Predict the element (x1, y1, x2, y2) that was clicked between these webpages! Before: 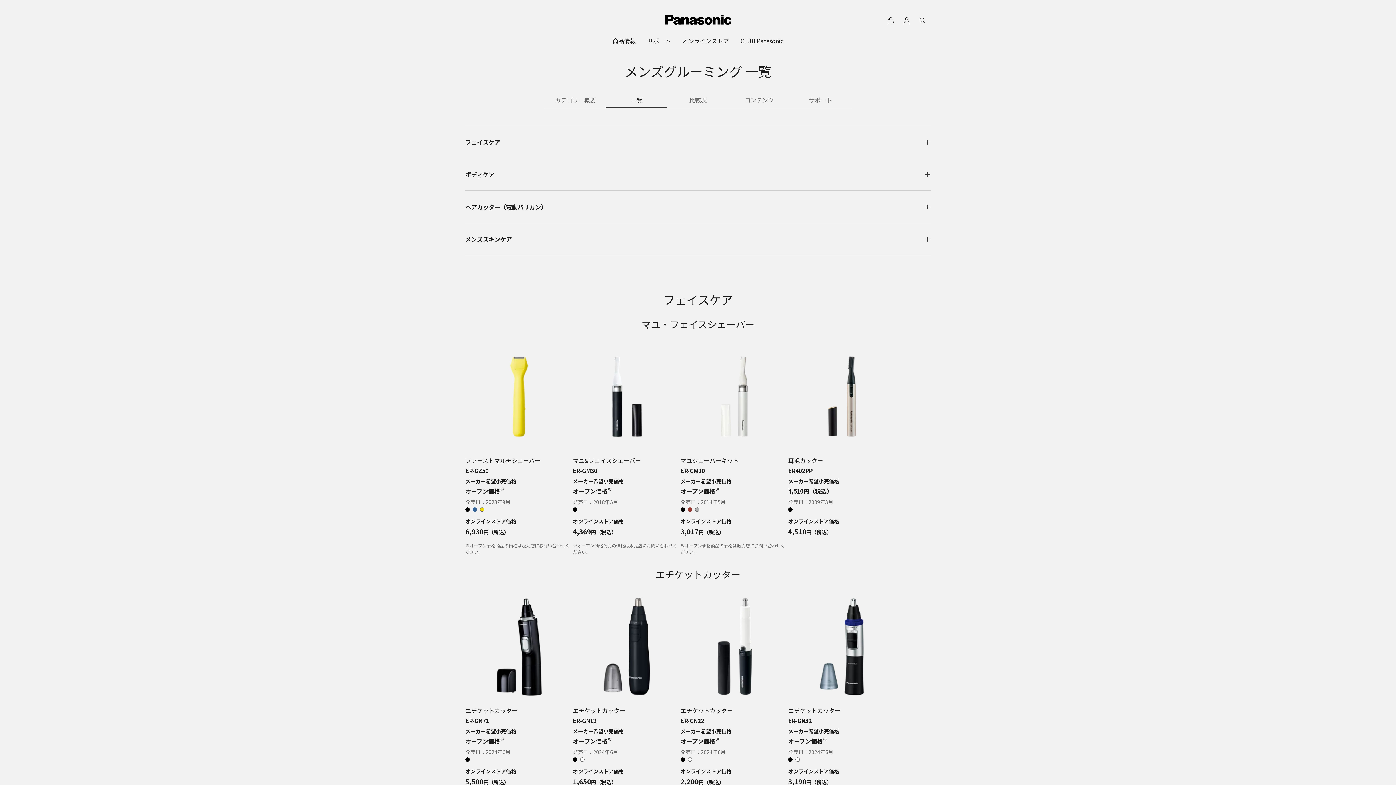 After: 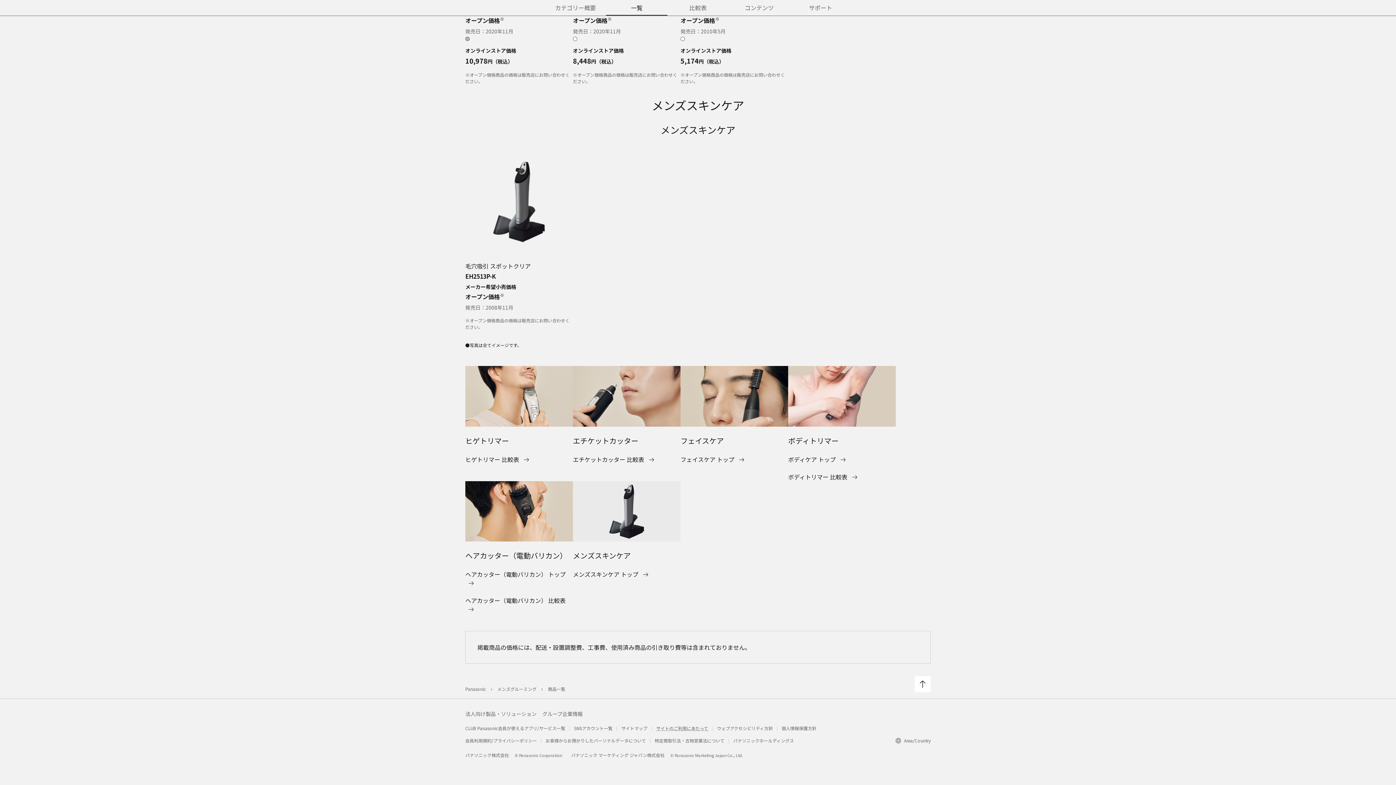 Action: label: サイトのご利用にあたって bbox: (656, 509, 708, 515)